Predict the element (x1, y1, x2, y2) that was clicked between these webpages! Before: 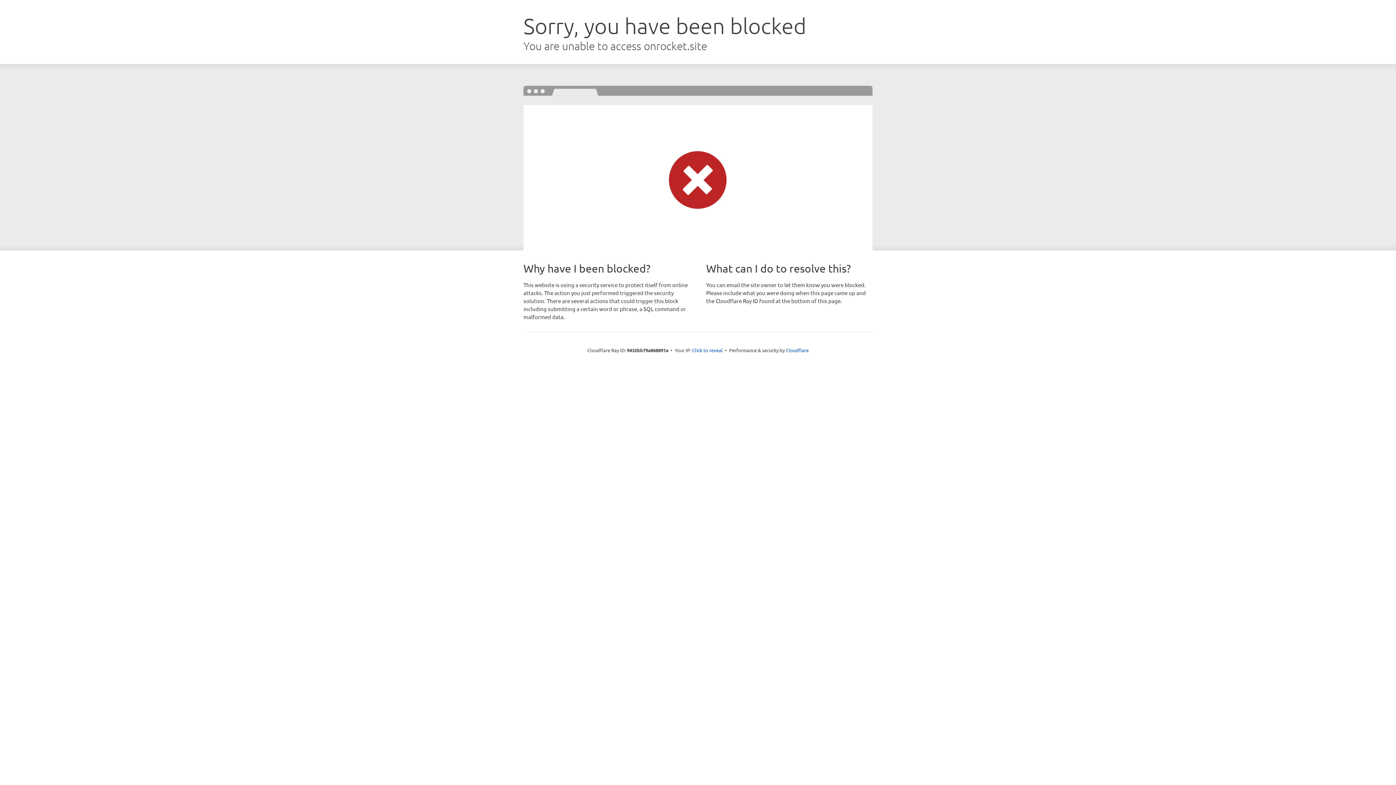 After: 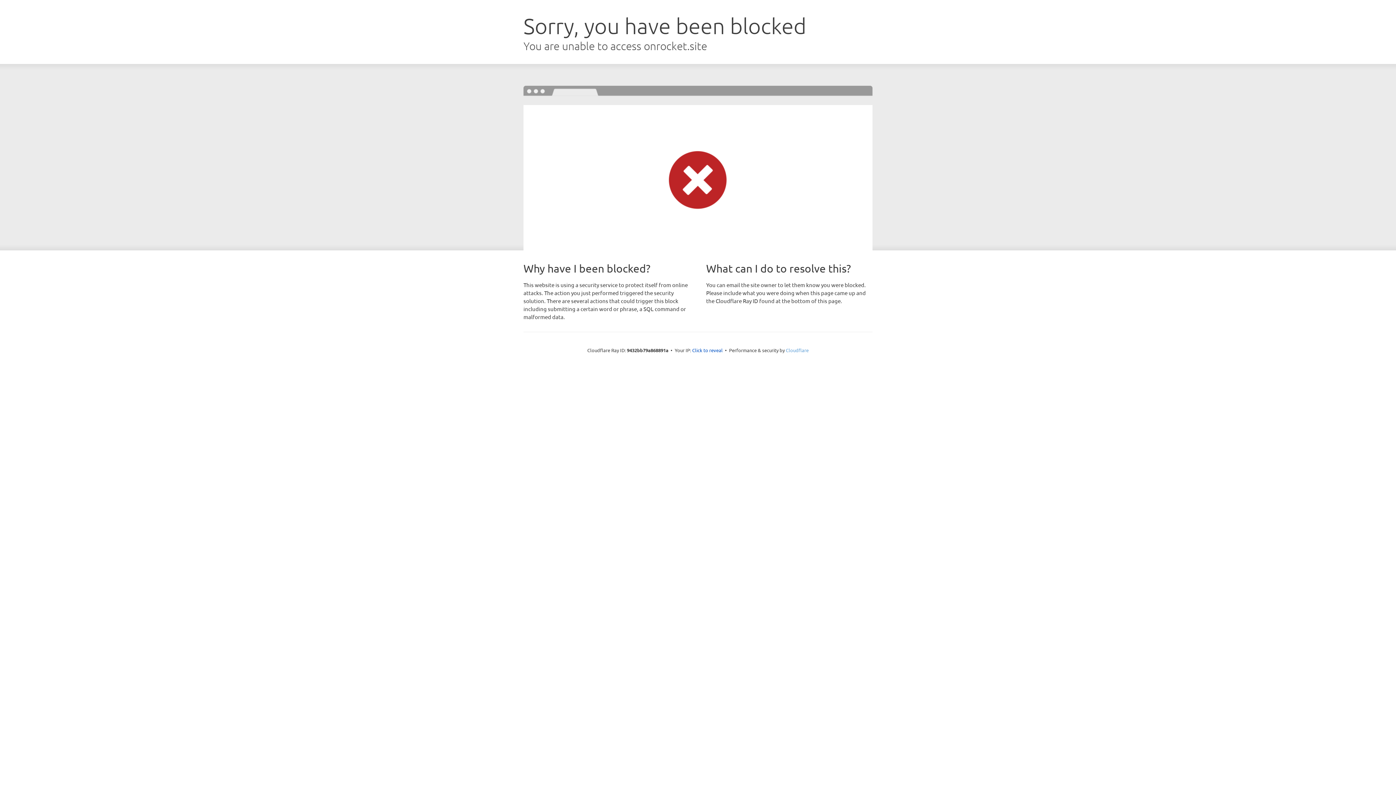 Action: label: Cloudflare bbox: (786, 347, 808, 353)